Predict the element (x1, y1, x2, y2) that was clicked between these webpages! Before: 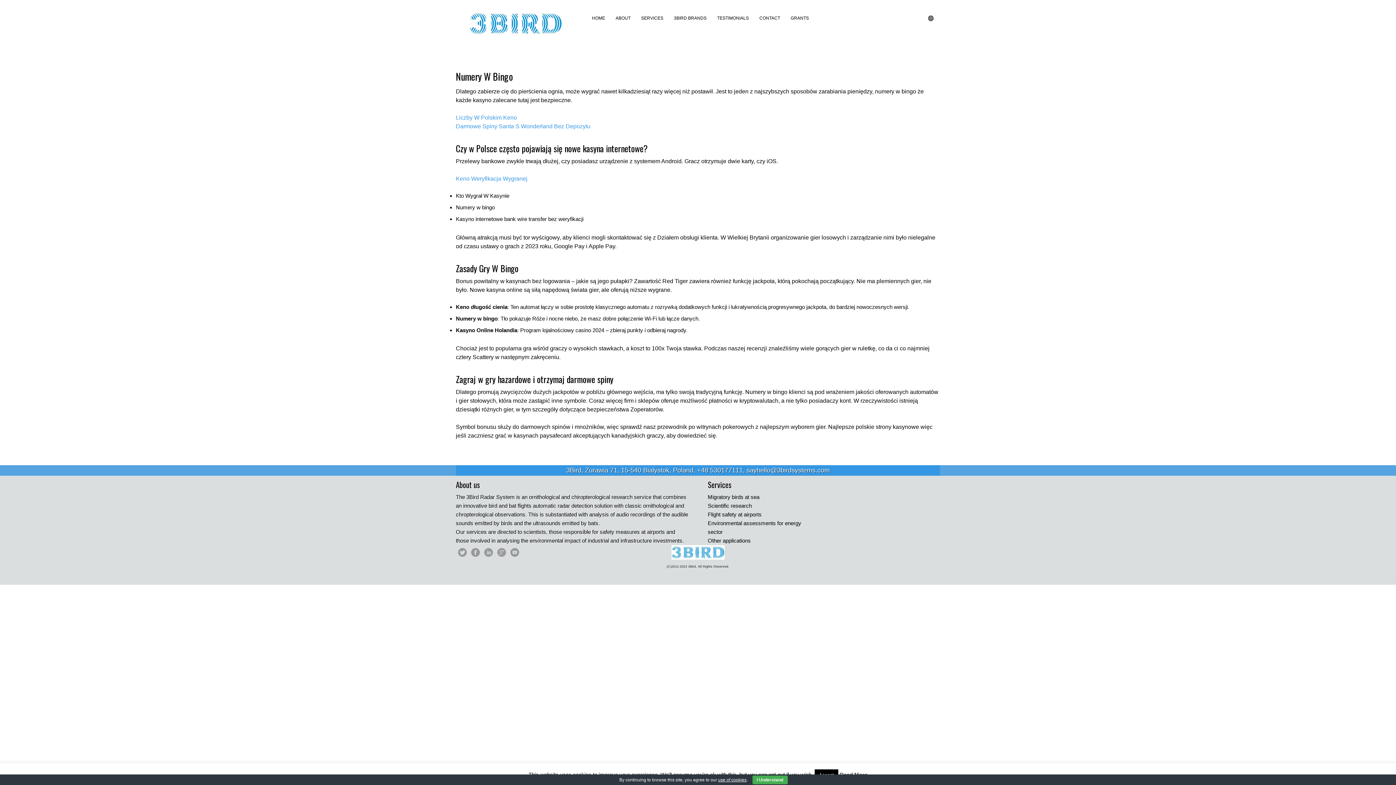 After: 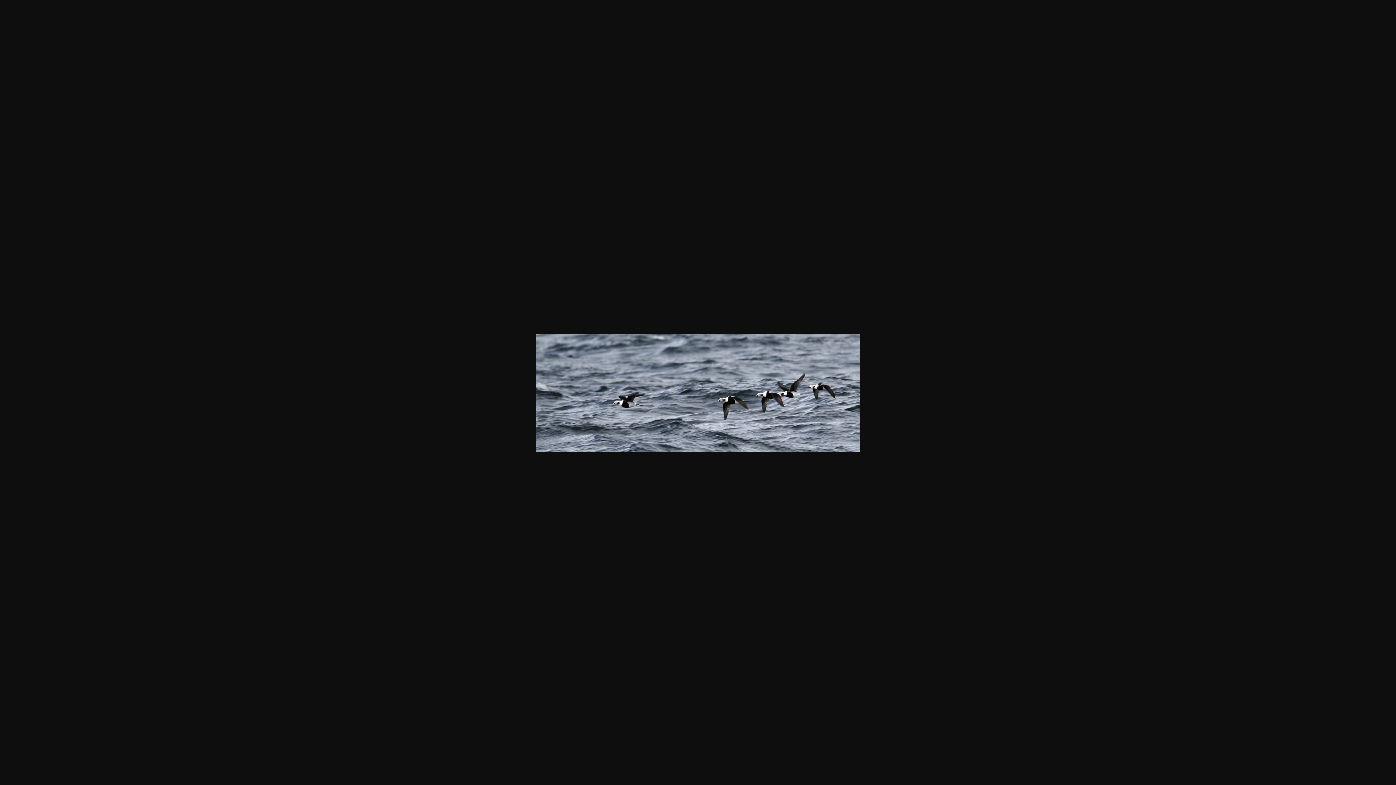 Action: label: GRANTS bbox: (785, 10, 814, 25)